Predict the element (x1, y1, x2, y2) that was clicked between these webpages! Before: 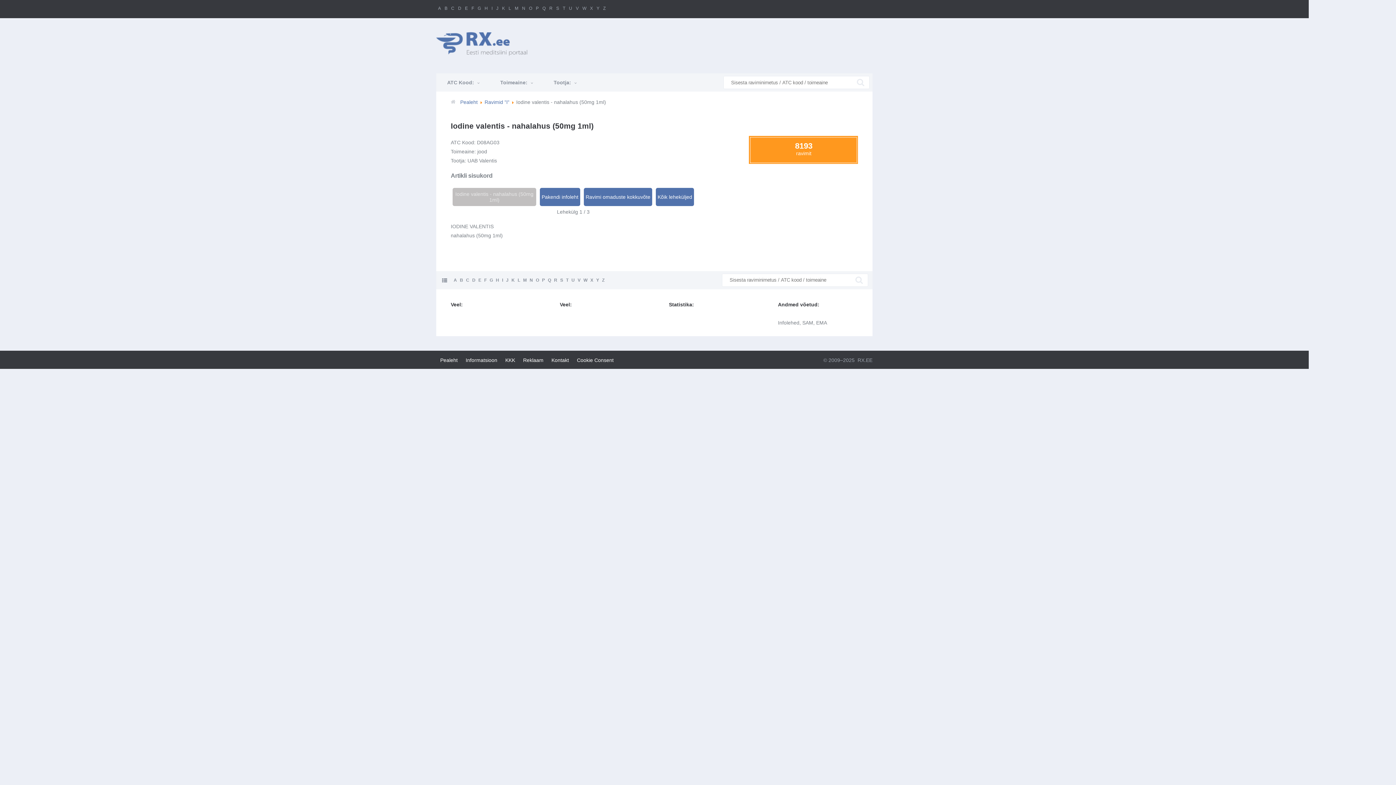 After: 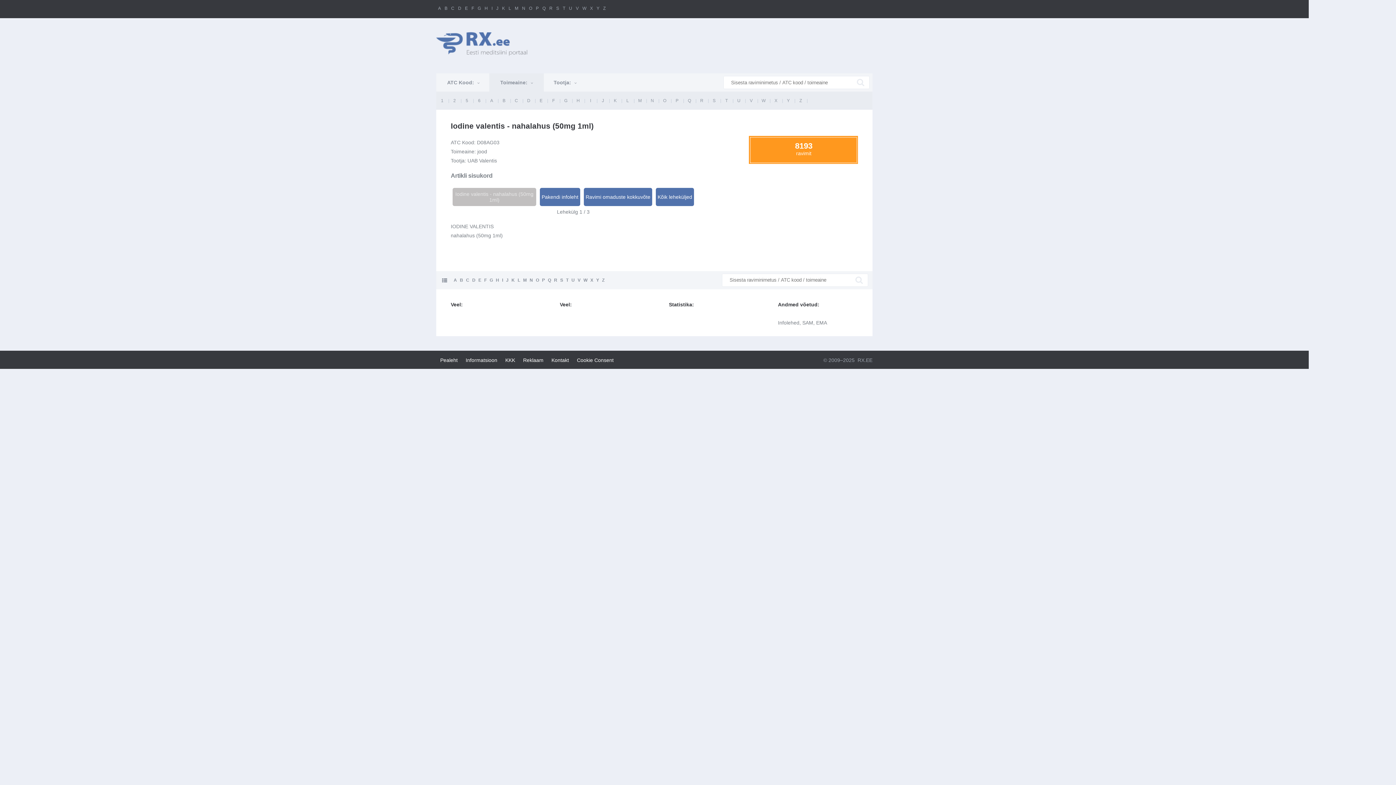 Action: label: Toimeaine:  bbox: (489, 73, 544, 91)